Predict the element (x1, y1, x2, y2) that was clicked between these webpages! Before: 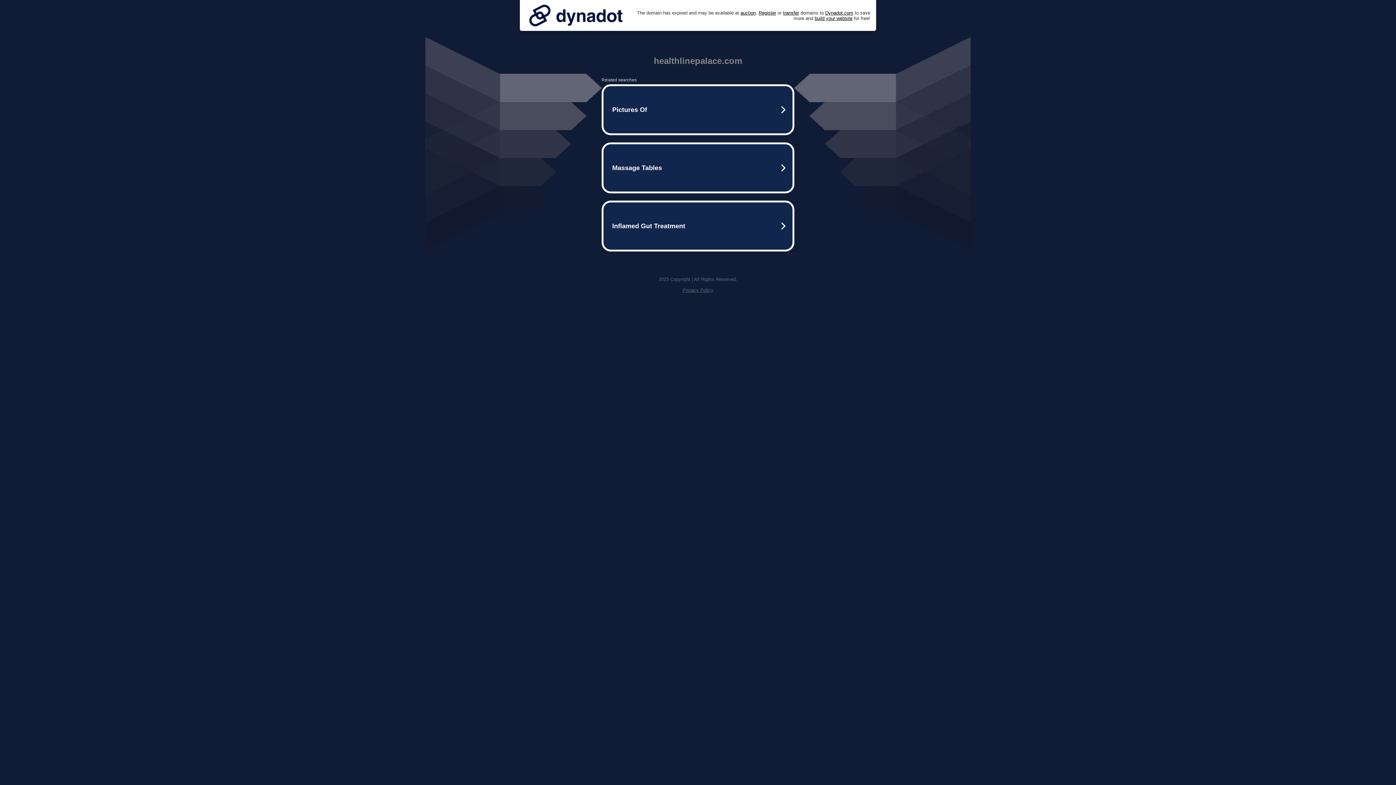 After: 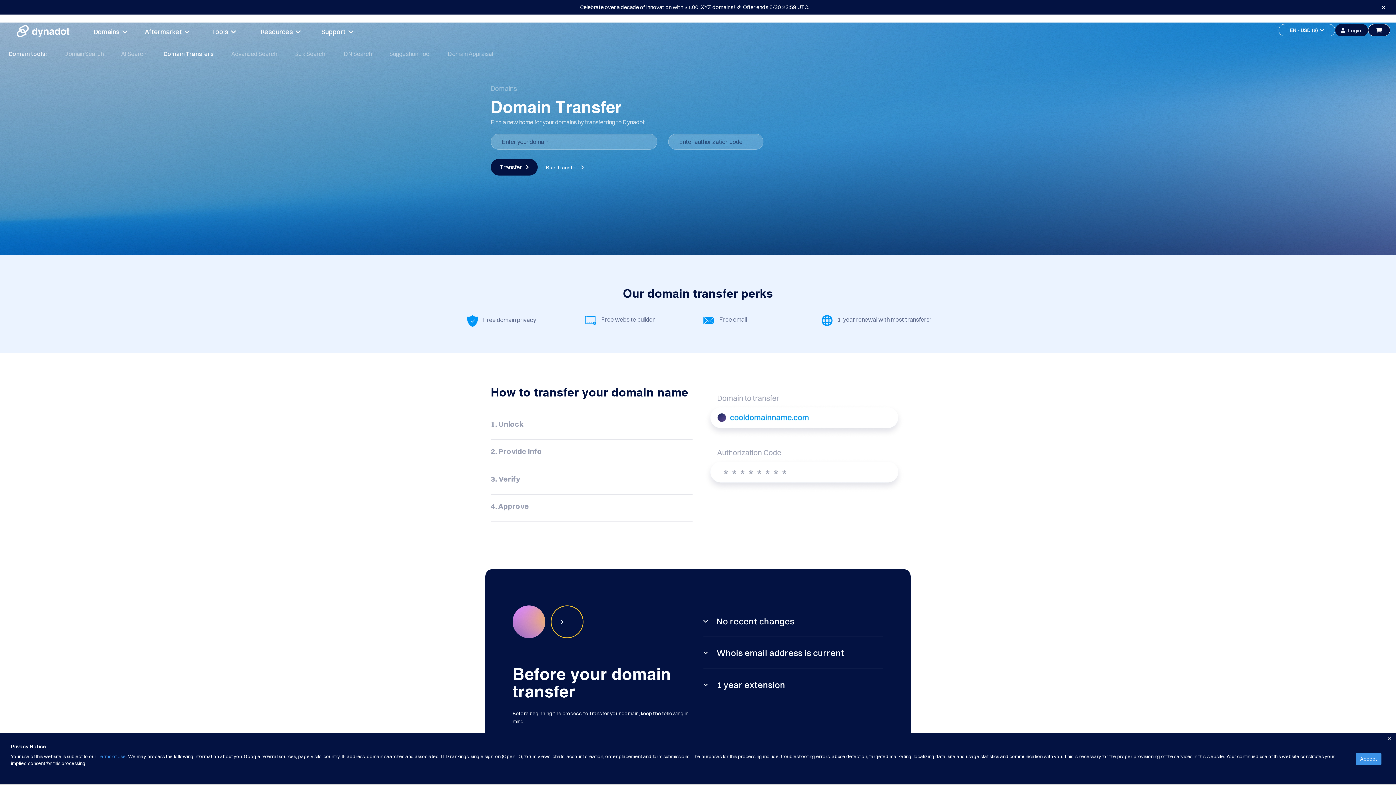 Action: label: transfer bbox: (783, 10, 799, 15)